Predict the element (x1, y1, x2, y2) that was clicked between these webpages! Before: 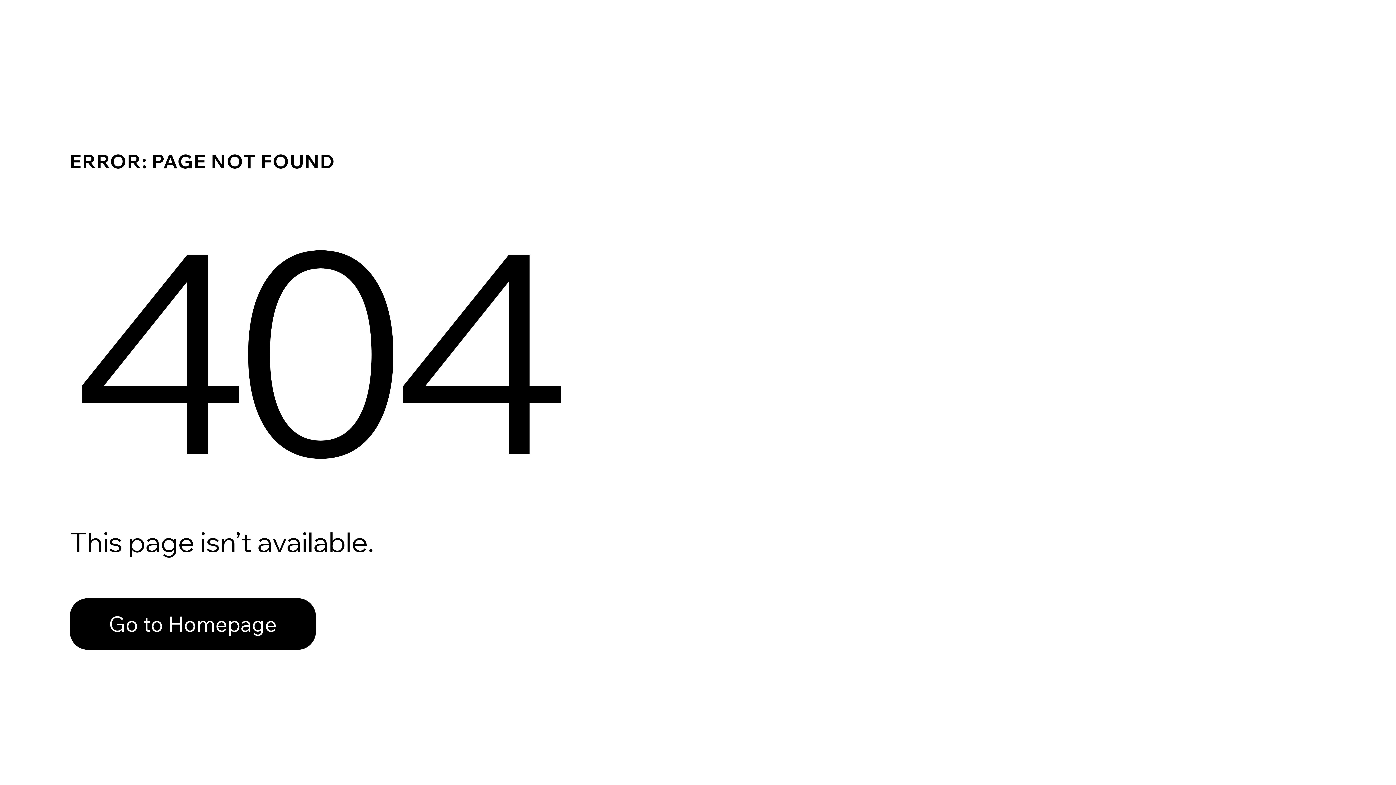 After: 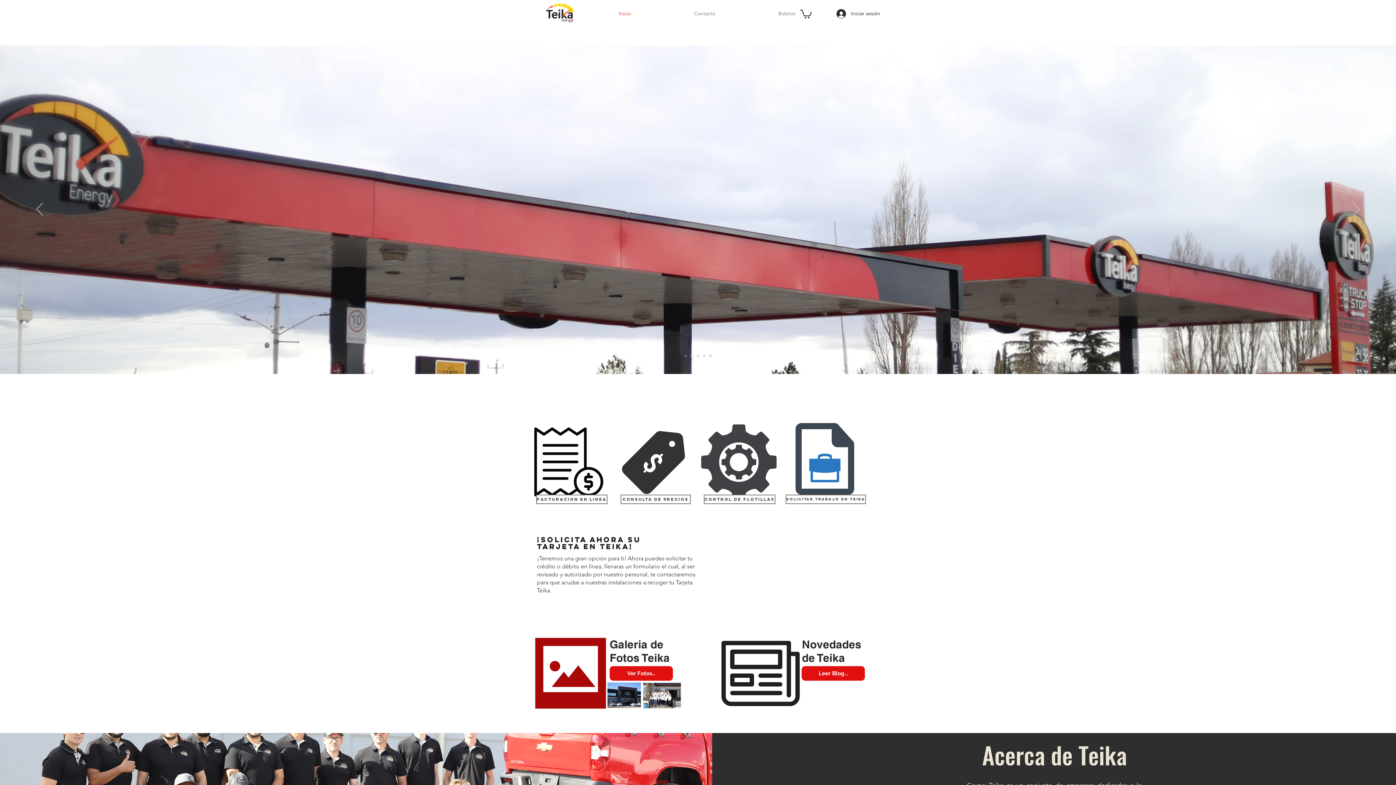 Action: bbox: (69, 582, 768, 659) label: Go to Homepage